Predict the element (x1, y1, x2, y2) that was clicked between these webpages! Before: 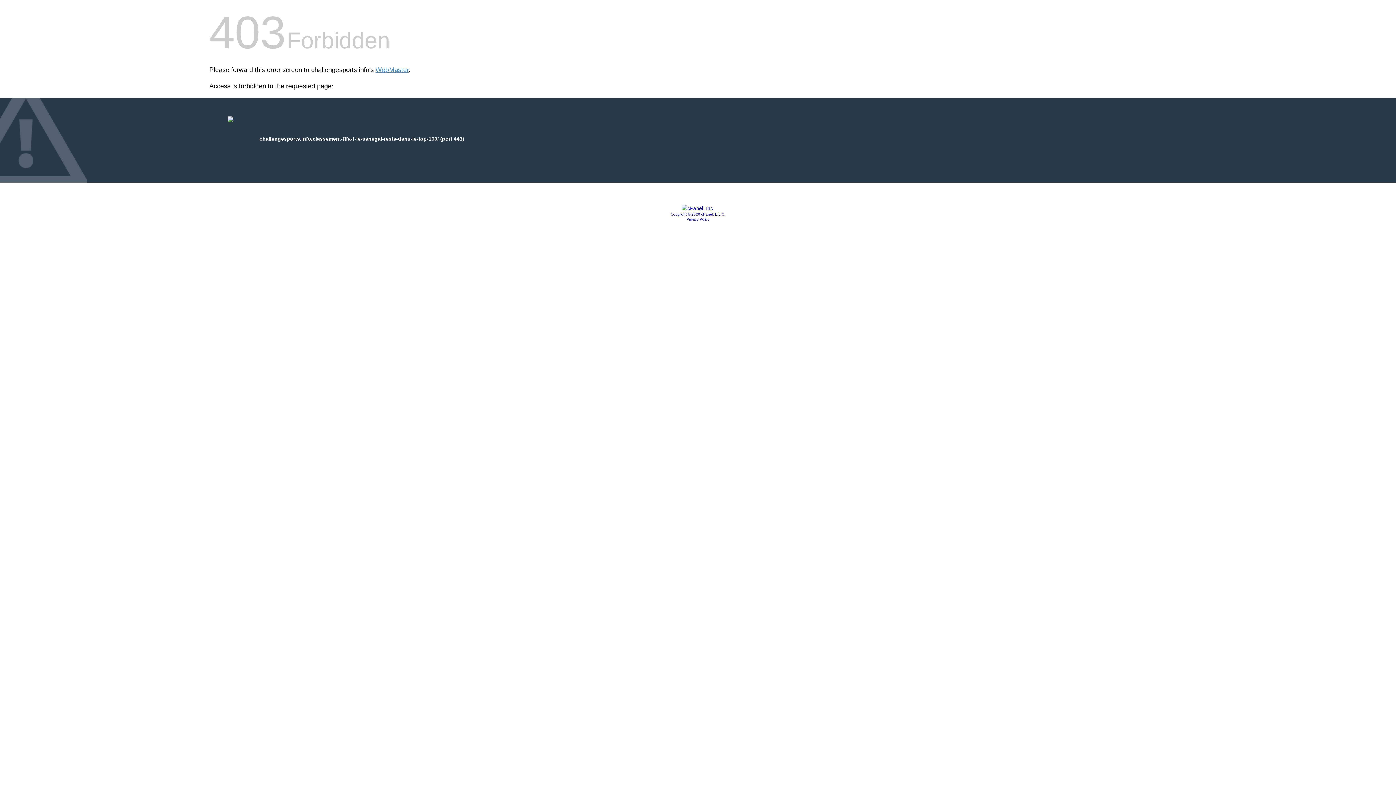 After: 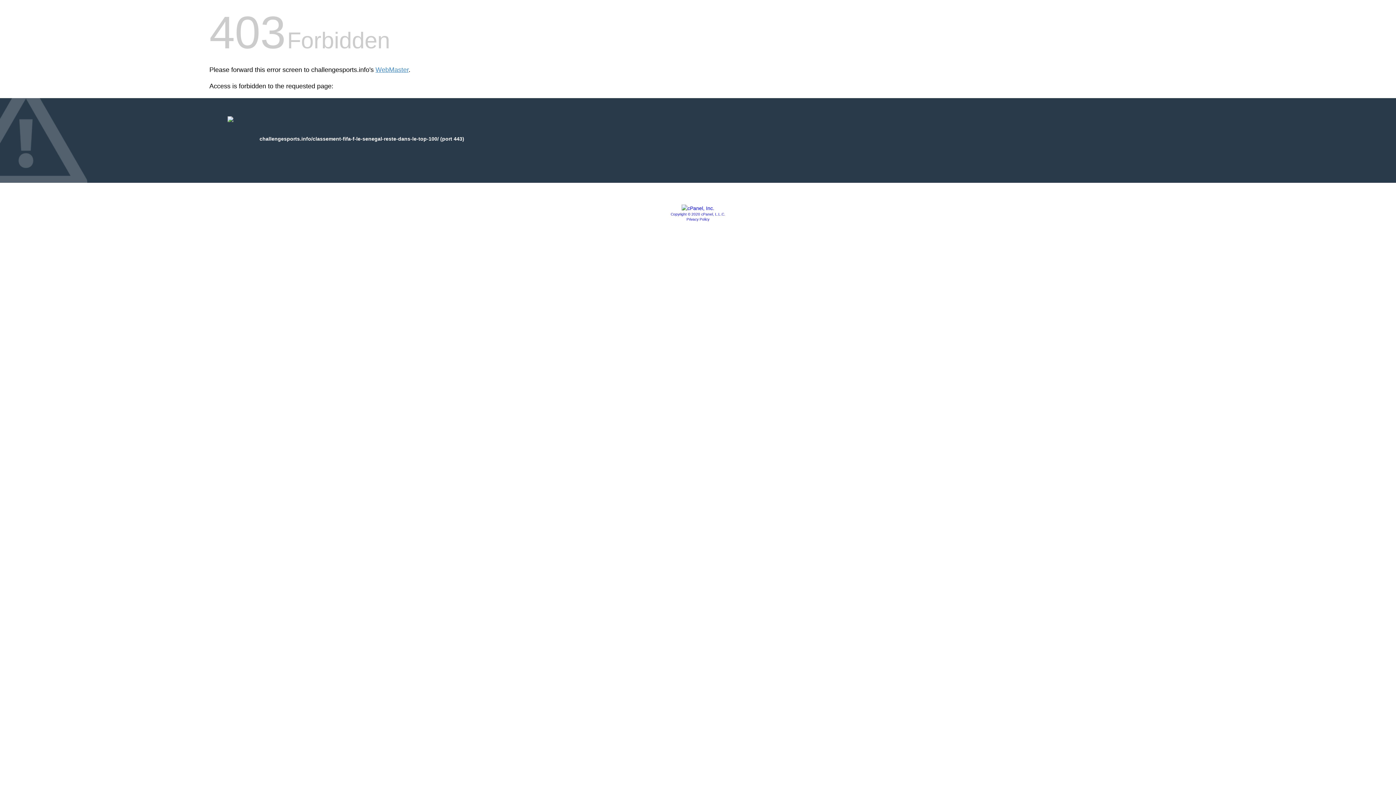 Action: bbox: (686, 217, 709, 221) label: Privacy Policy